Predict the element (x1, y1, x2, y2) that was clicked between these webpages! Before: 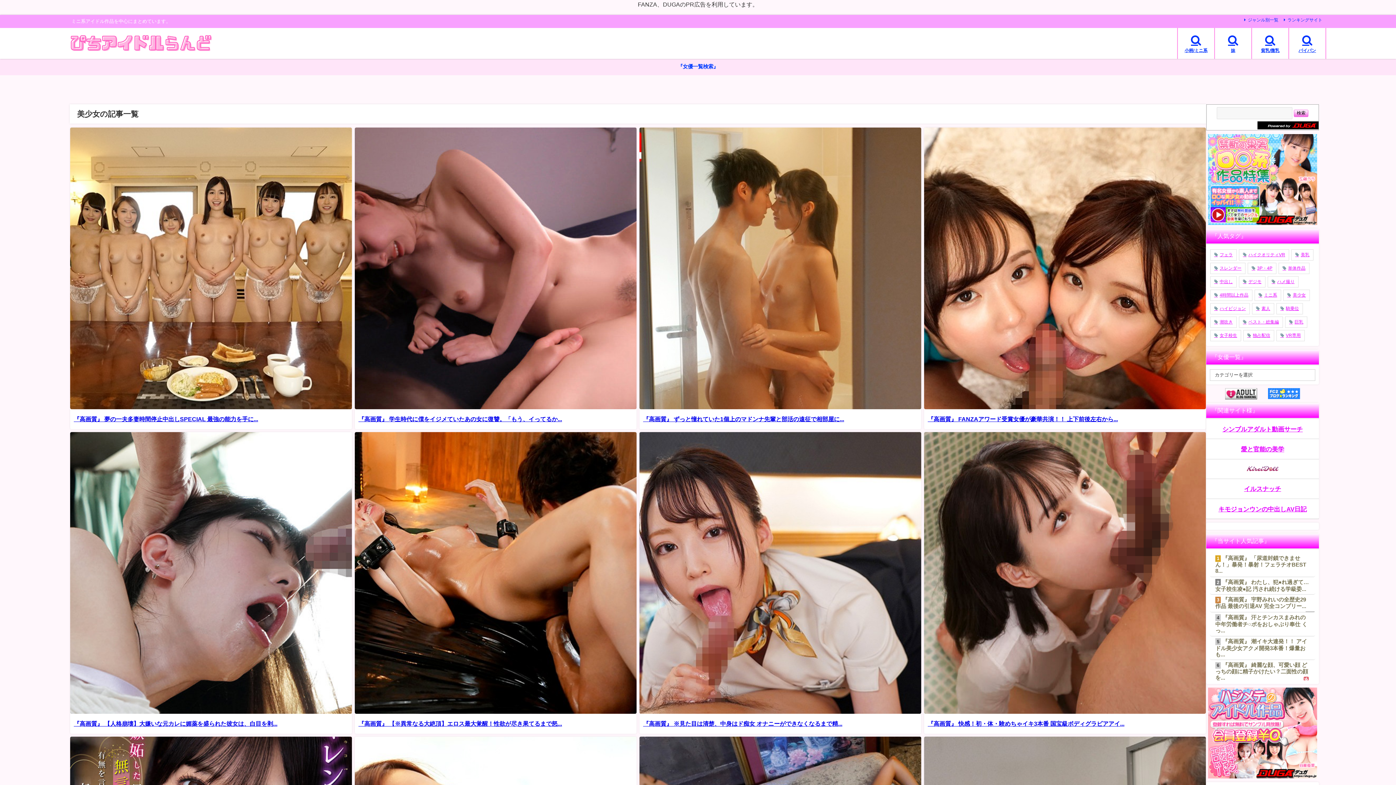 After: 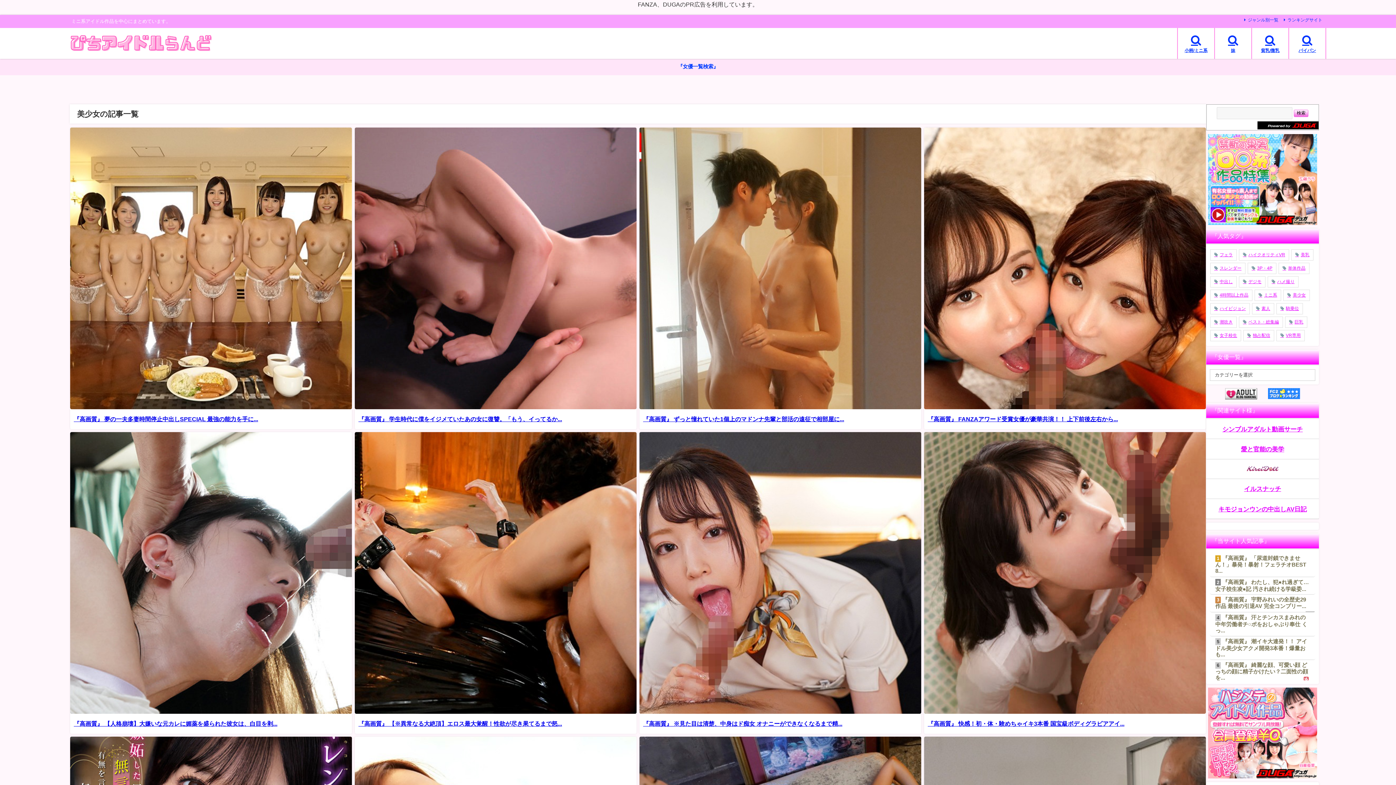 Action: bbox: (1257, 122, 1318, 128)